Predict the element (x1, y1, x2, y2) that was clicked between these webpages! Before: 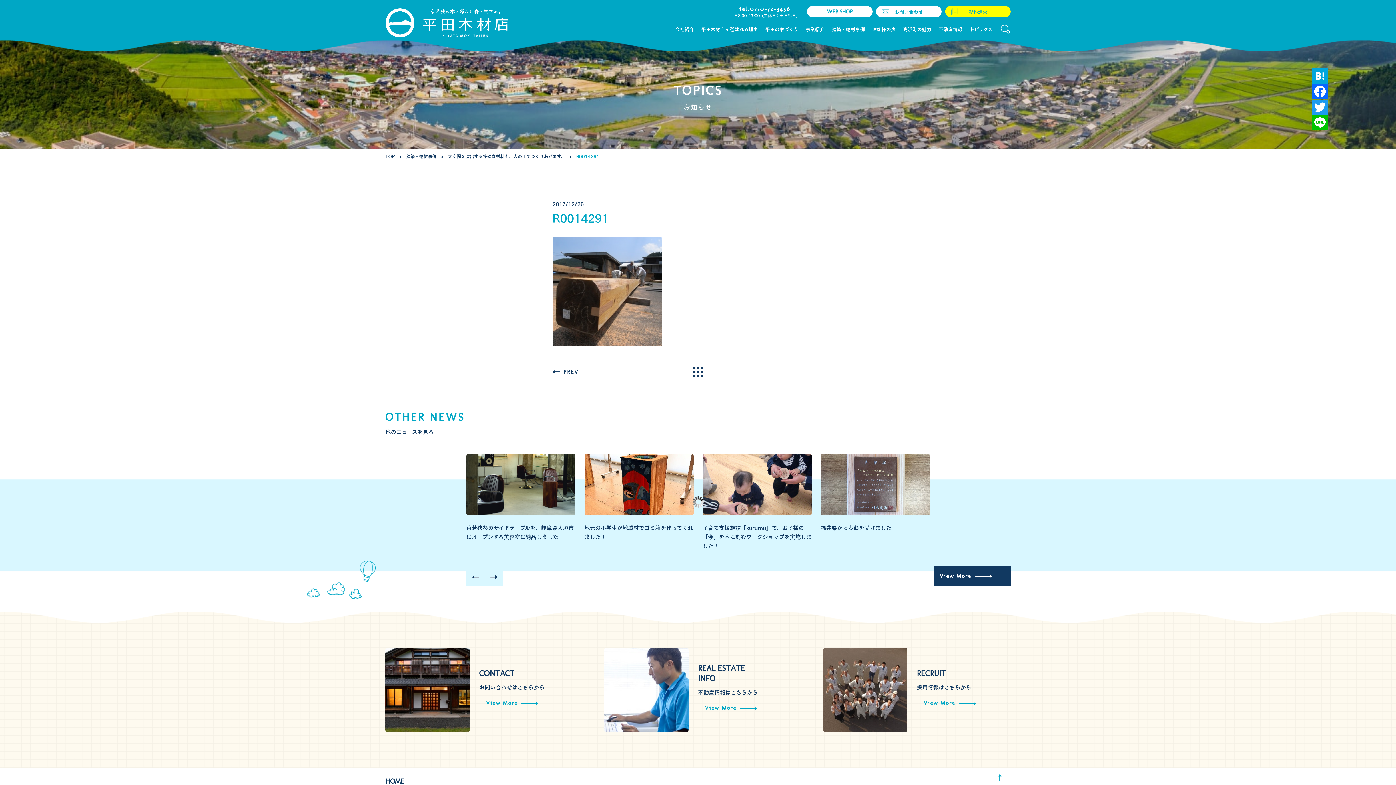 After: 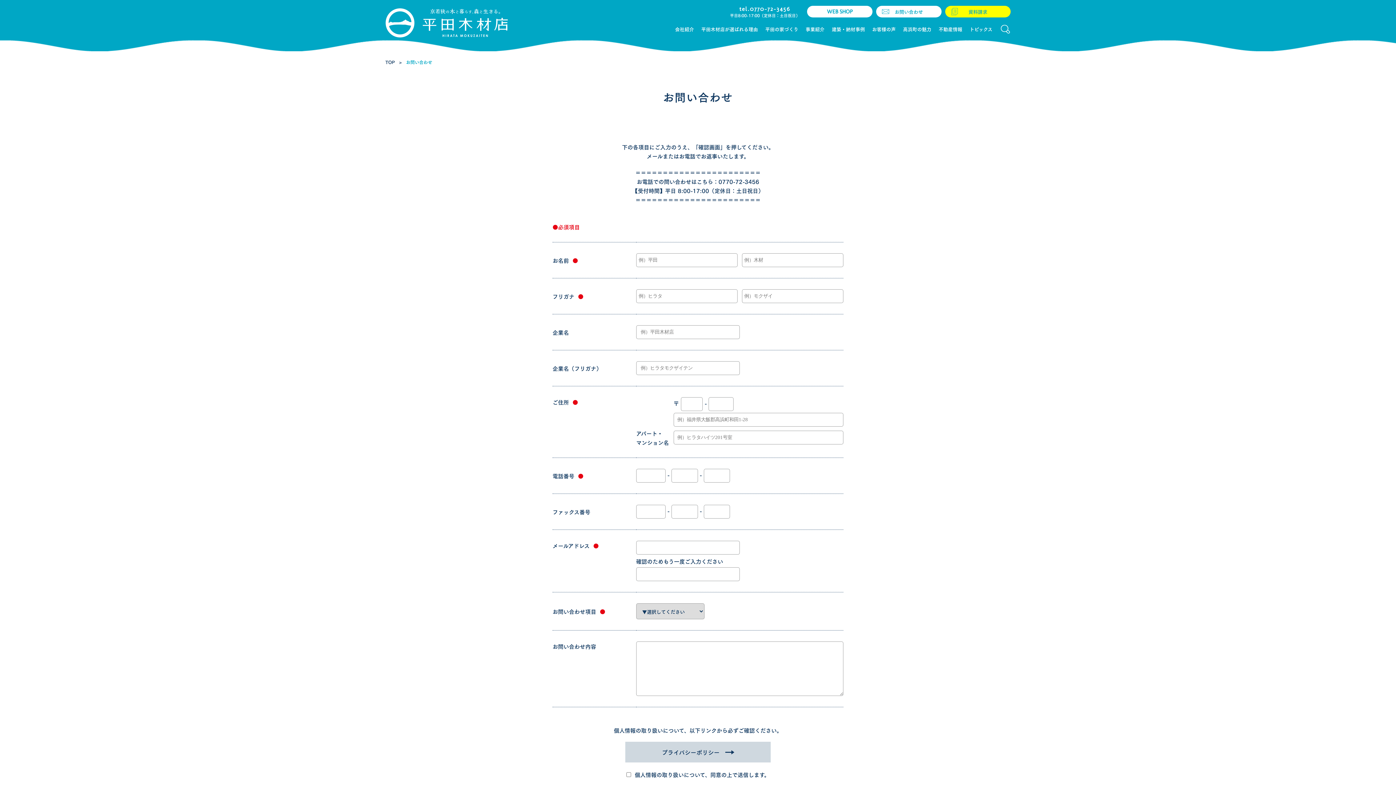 Action: label: View More bbox: (486, 695, 566, 711)